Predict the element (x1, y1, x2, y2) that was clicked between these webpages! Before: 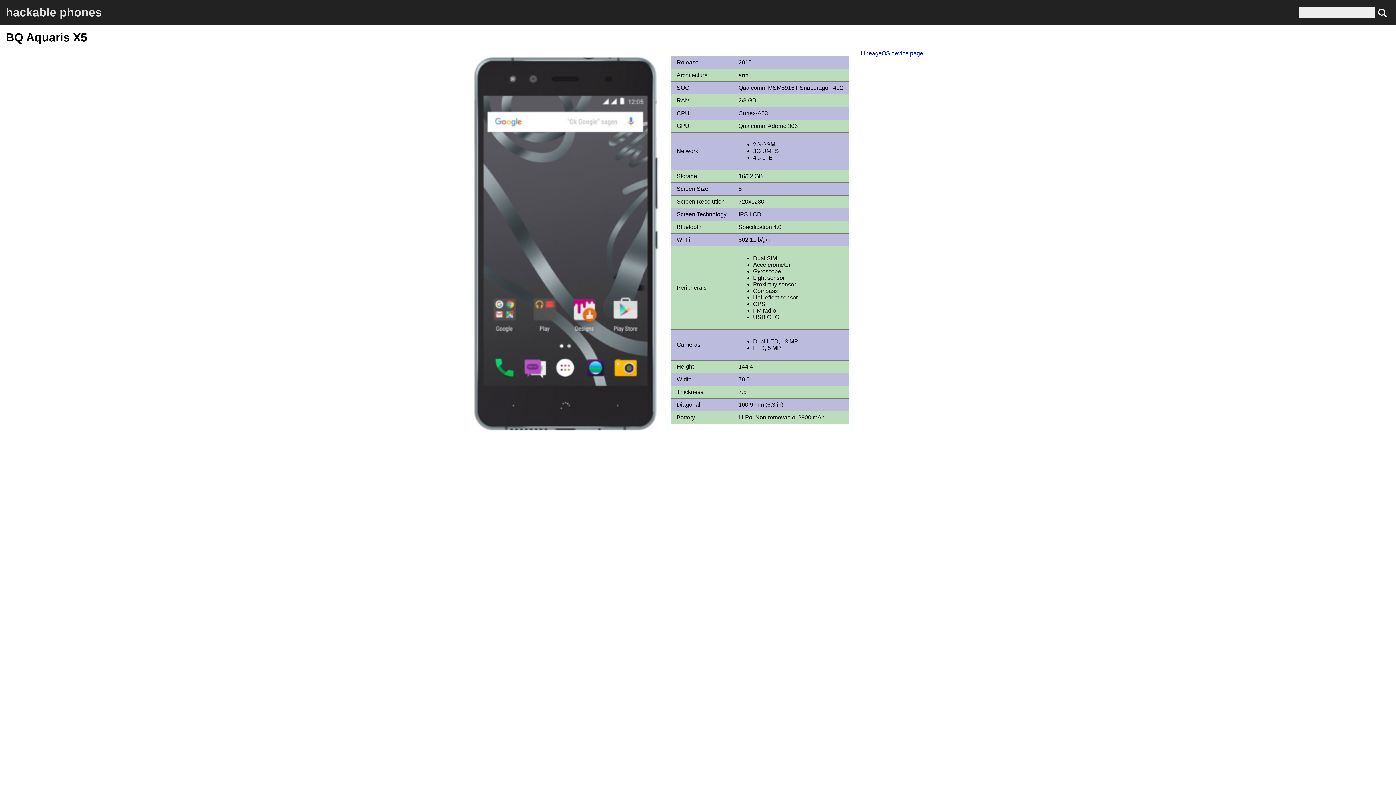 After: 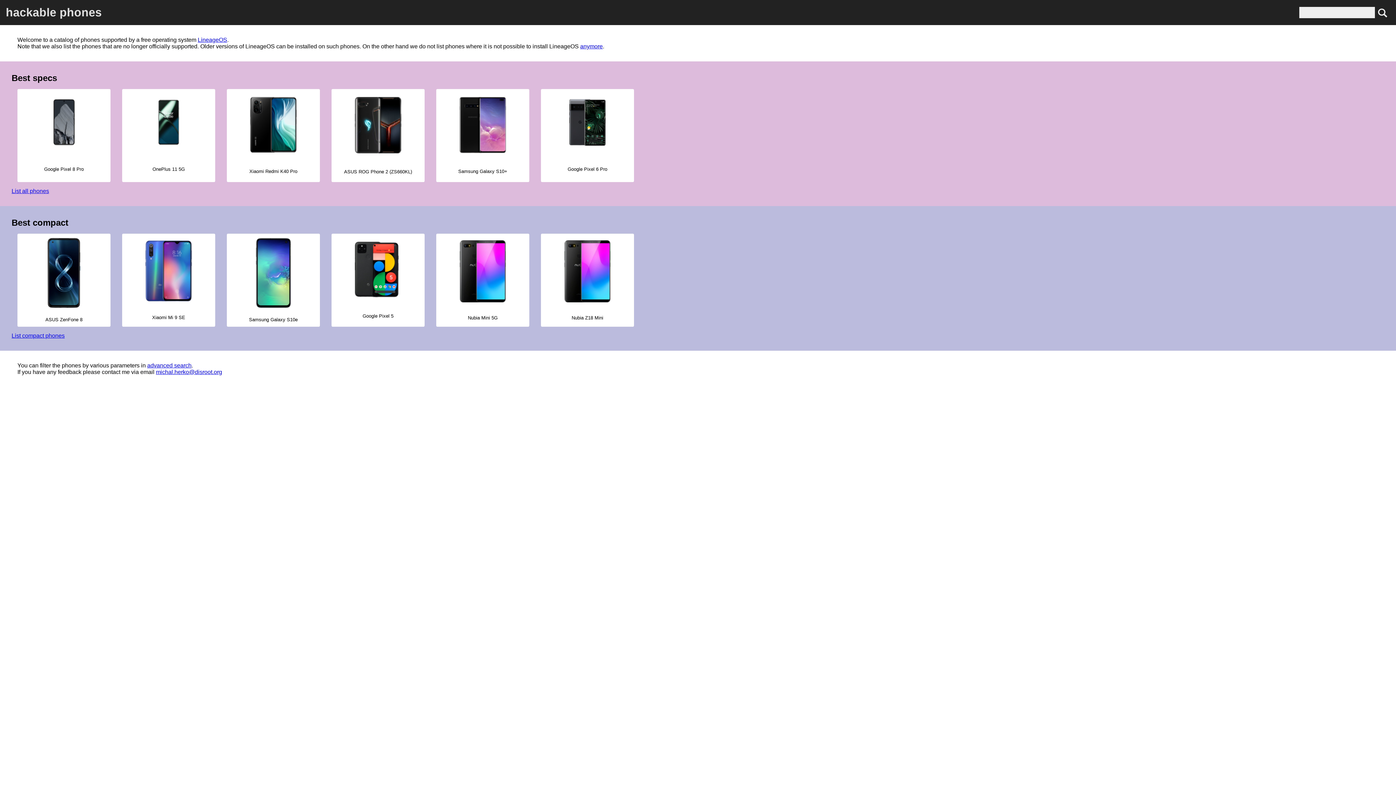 Action: bbox: (0, 0, 107, 25) label: hackable phones